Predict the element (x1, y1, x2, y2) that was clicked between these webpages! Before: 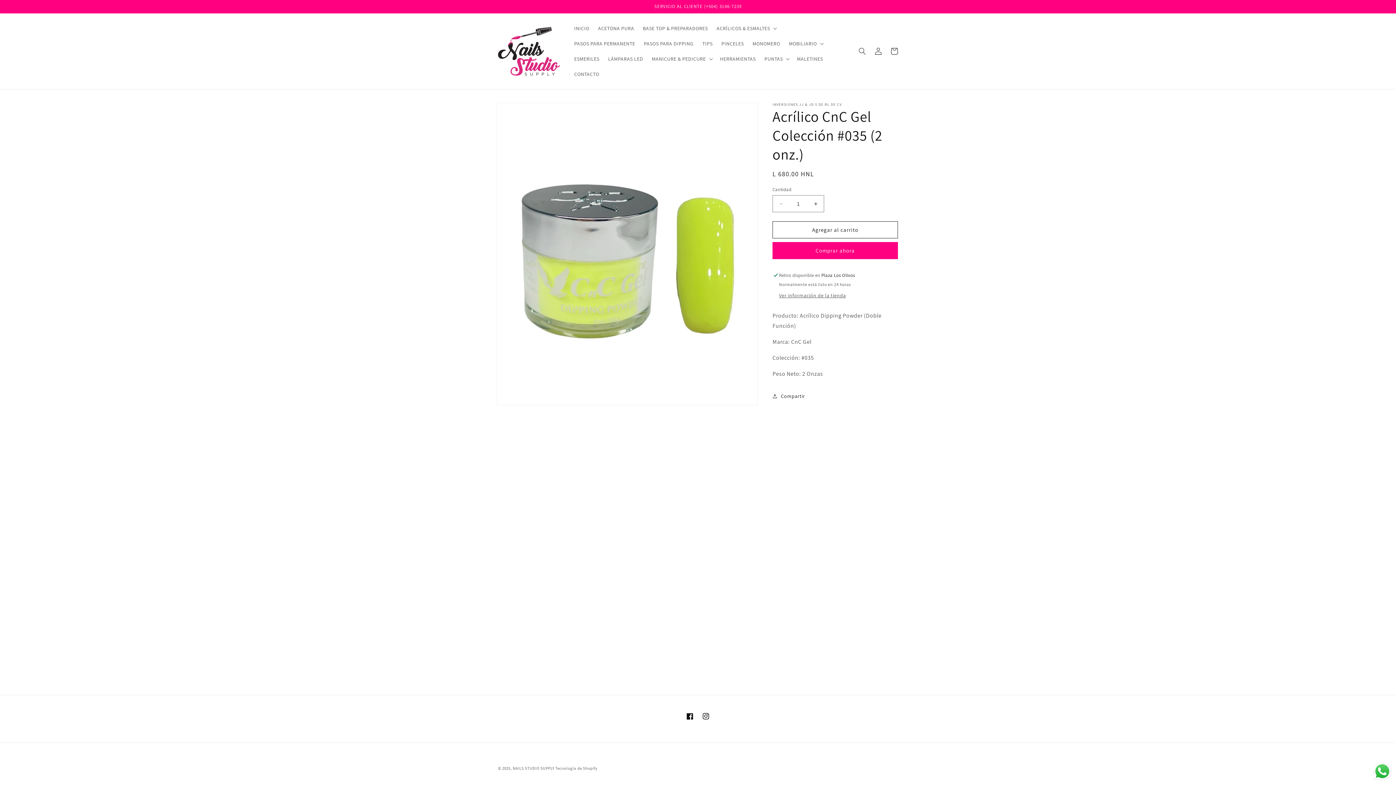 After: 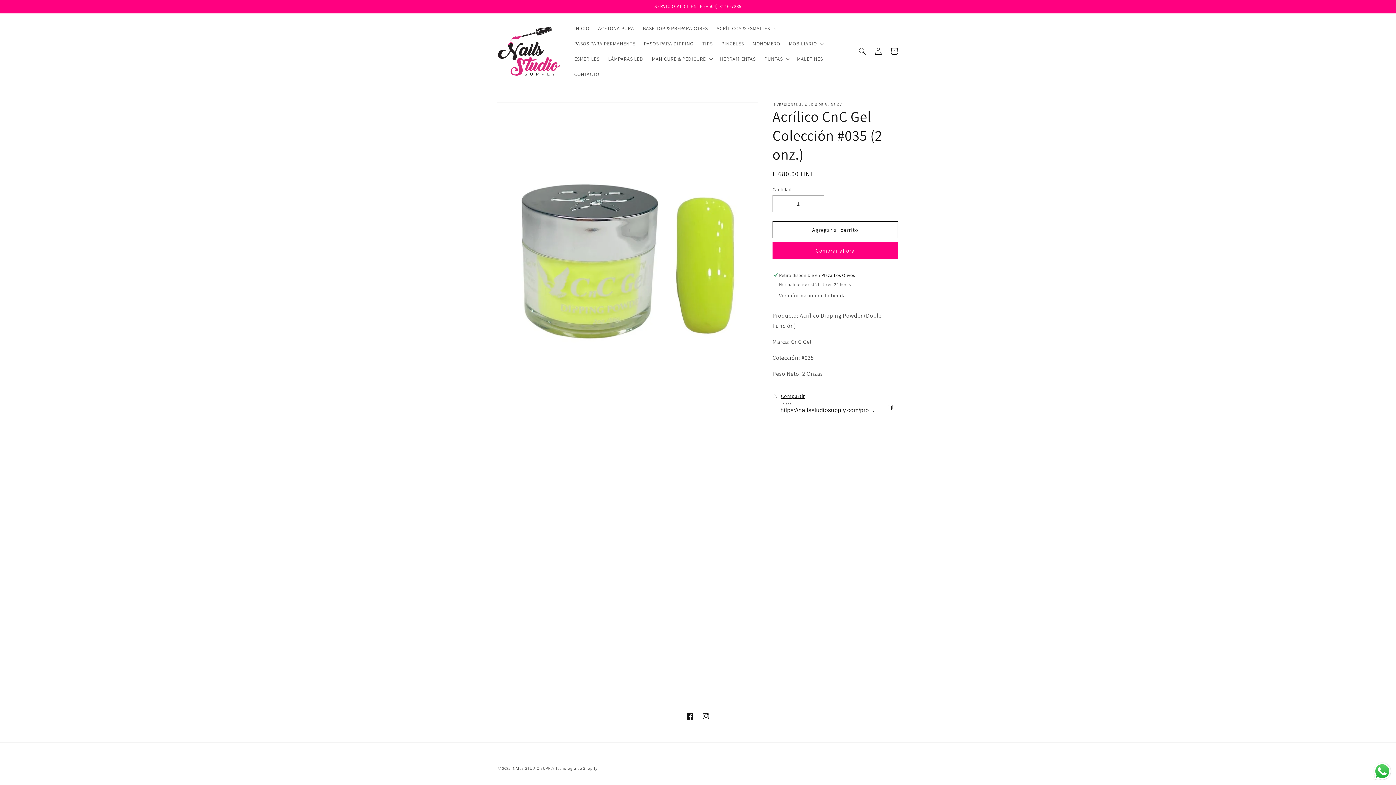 Action: label: Compartir bbox: (772, 388, 805, 404)